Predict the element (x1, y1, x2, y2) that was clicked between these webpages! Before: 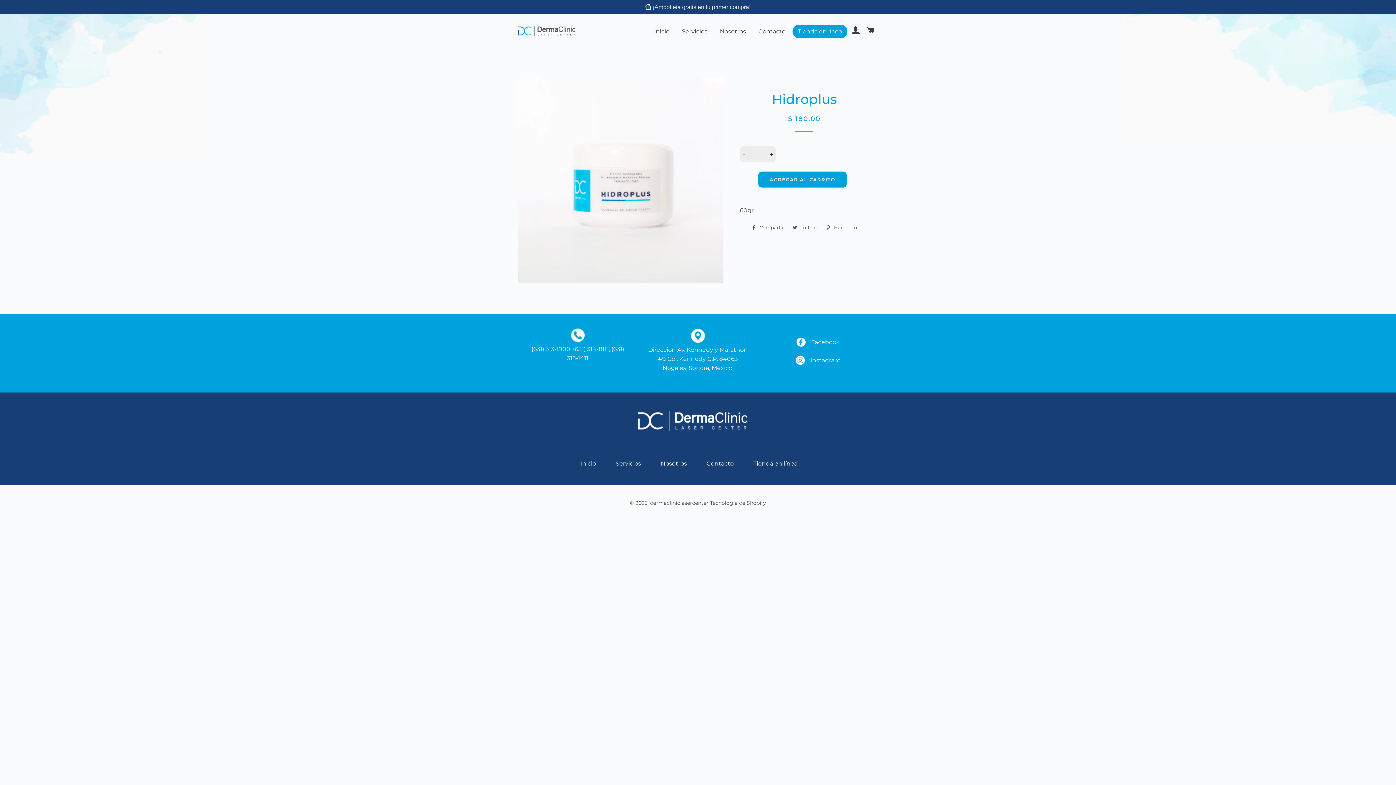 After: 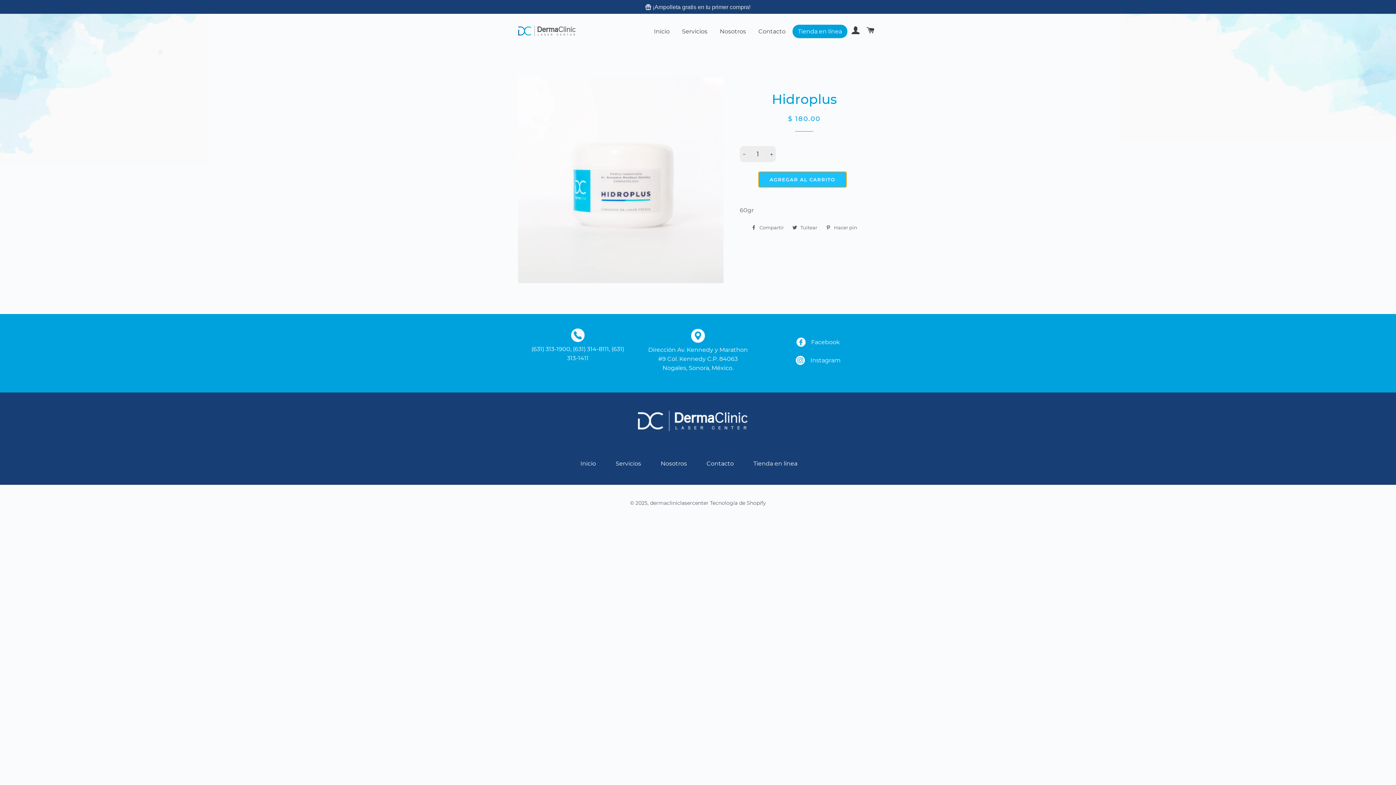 Action: bbox: (758, 171, 846, 187) label: AGREGAR AL CARRITO